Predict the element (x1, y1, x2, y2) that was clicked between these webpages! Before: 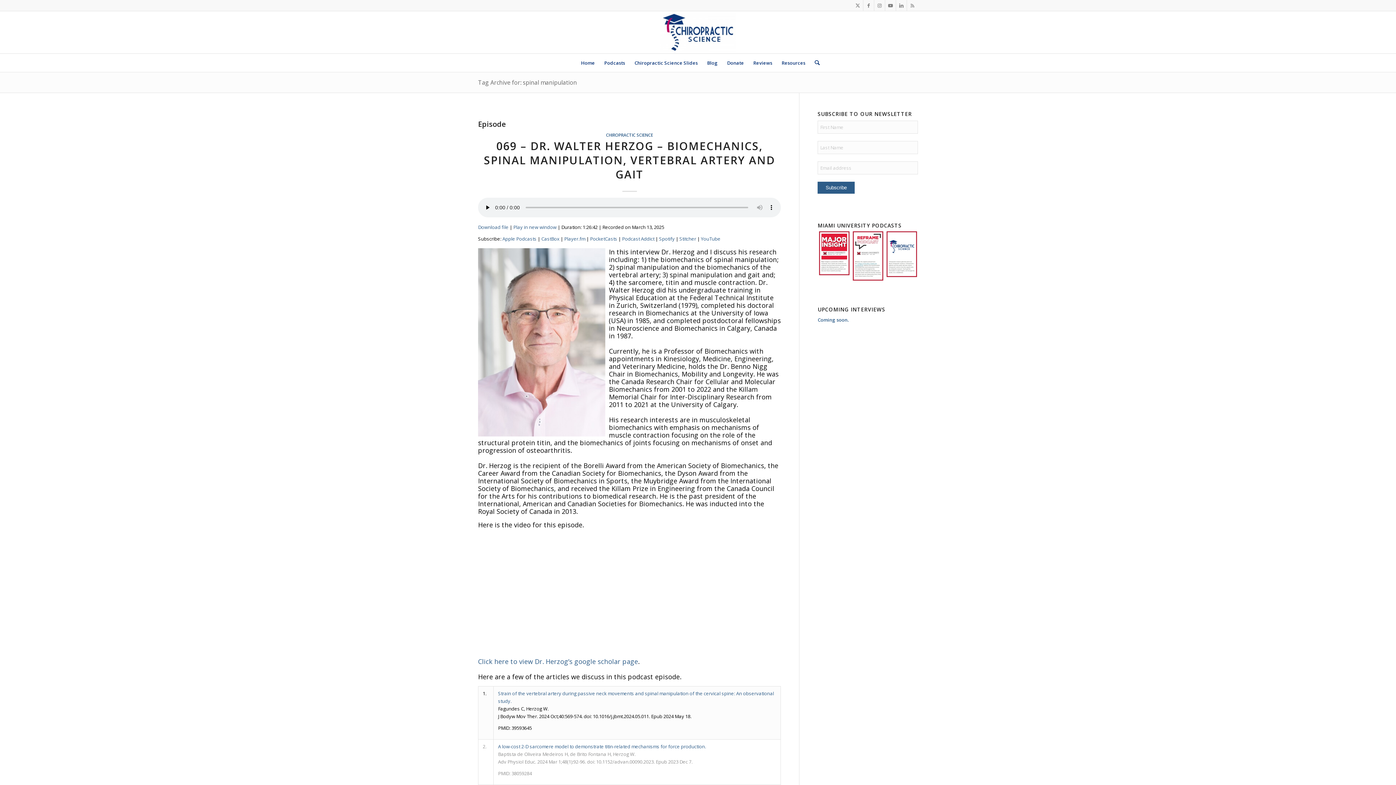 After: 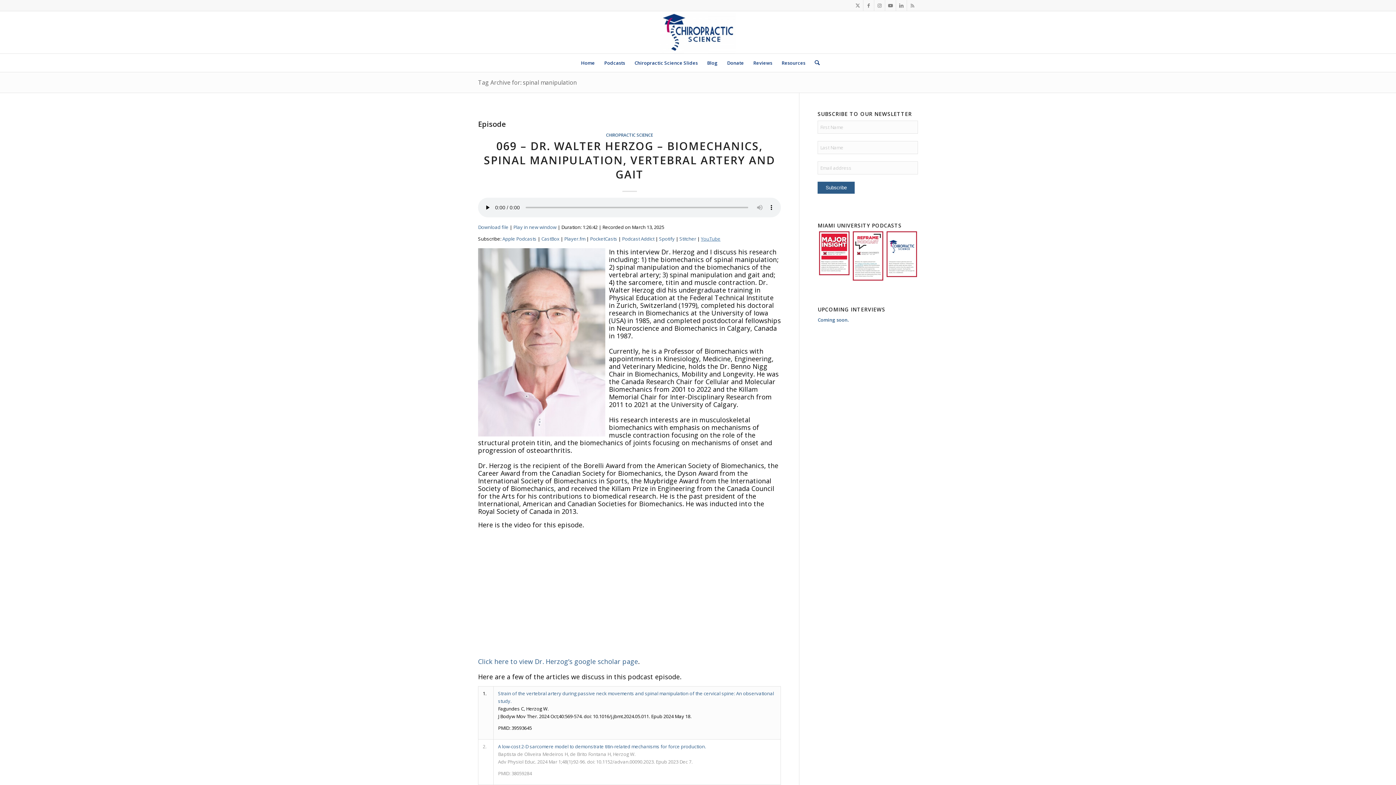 Action: label: YouTube bbox: (701, 235, 720, 242)